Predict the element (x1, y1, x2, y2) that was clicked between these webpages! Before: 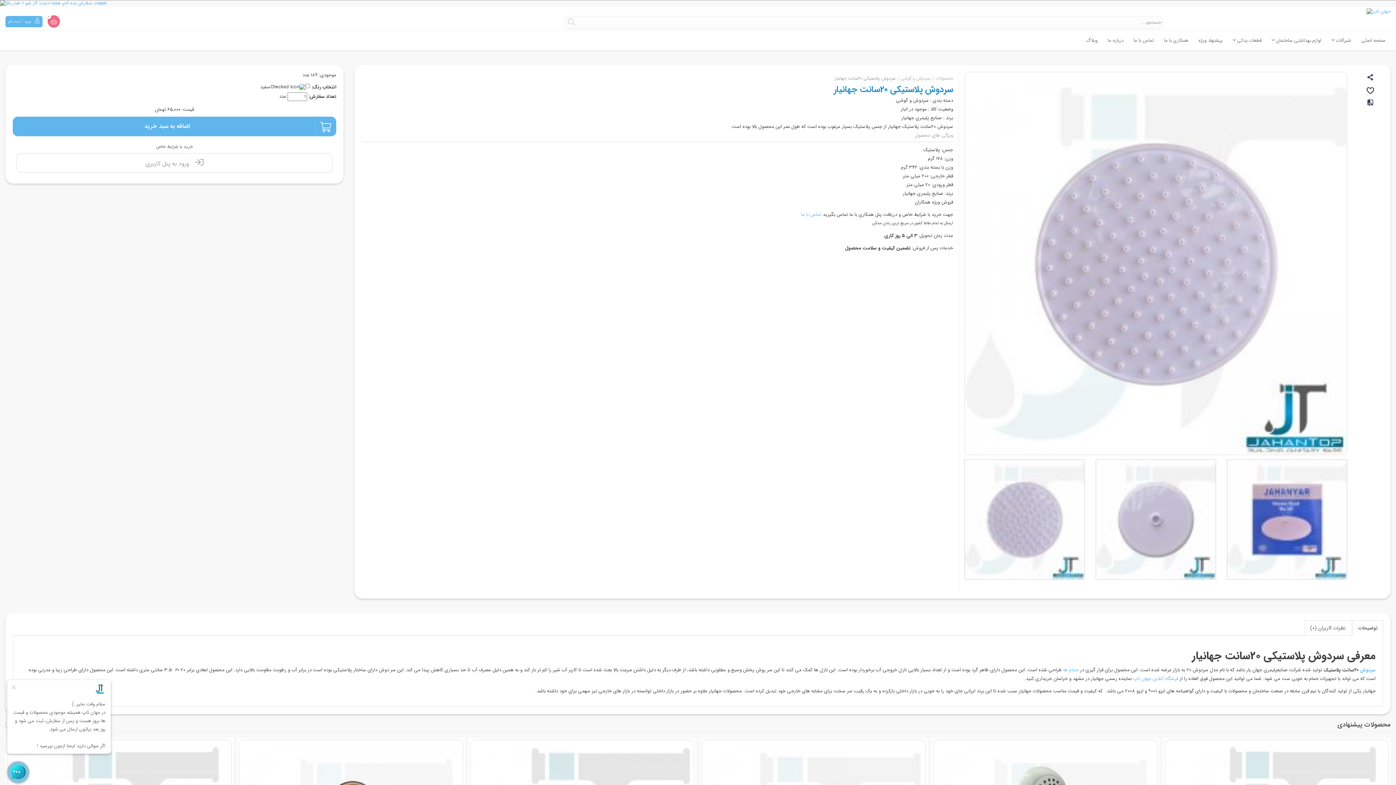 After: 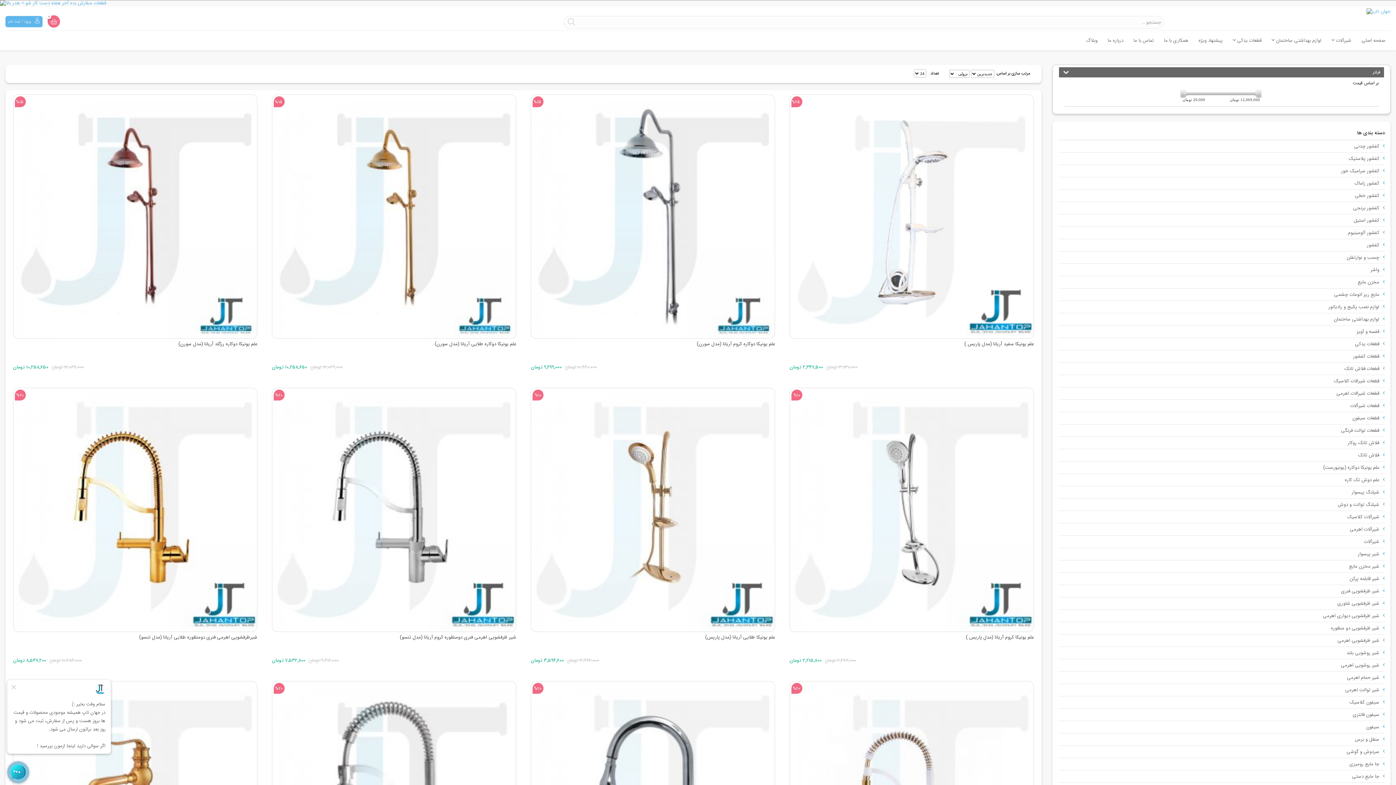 Action: bbox: (1193, 30, 1228, 50) label: پیشنهاد ویژه